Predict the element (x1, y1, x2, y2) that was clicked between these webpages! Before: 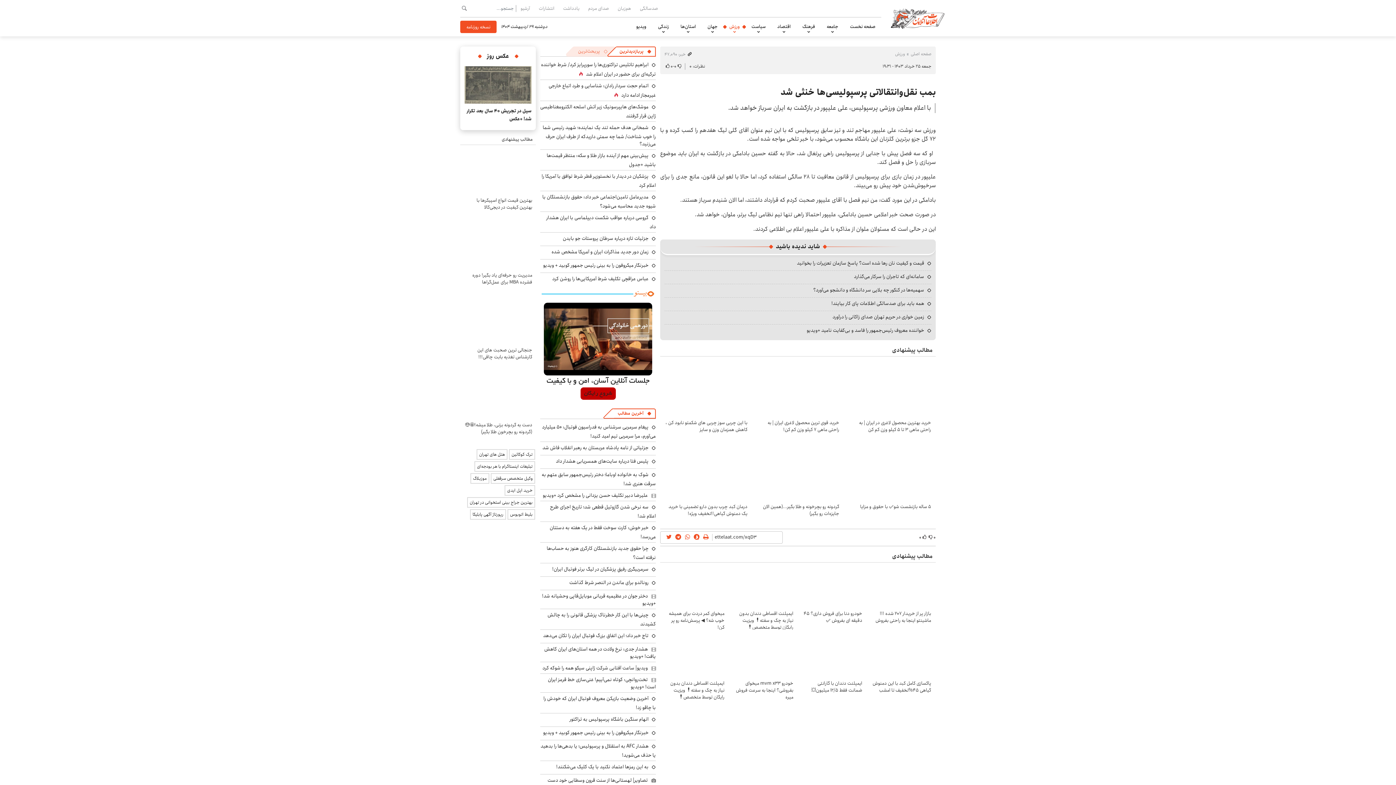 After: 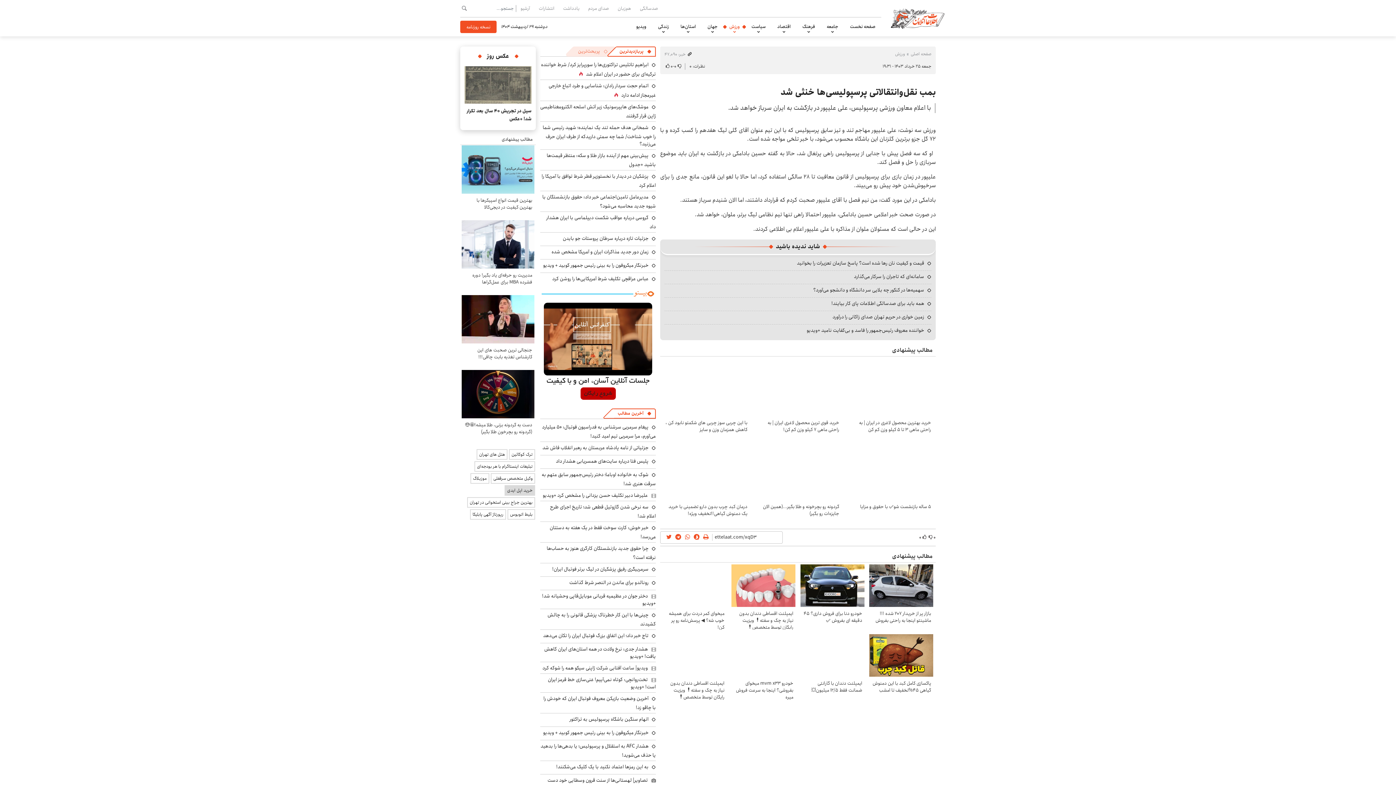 Action: bbox: (504, 171, 535, 181) label: خرید اپل ایدی